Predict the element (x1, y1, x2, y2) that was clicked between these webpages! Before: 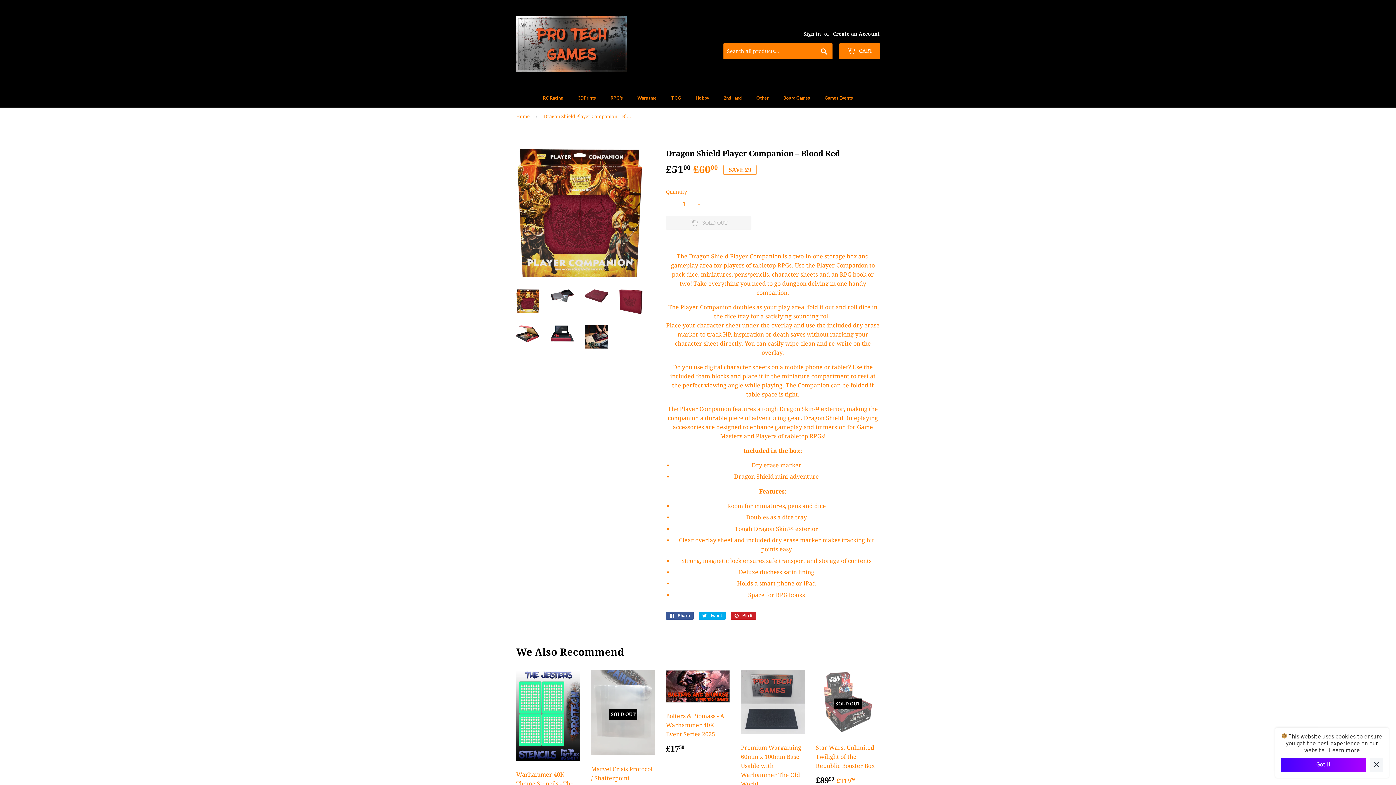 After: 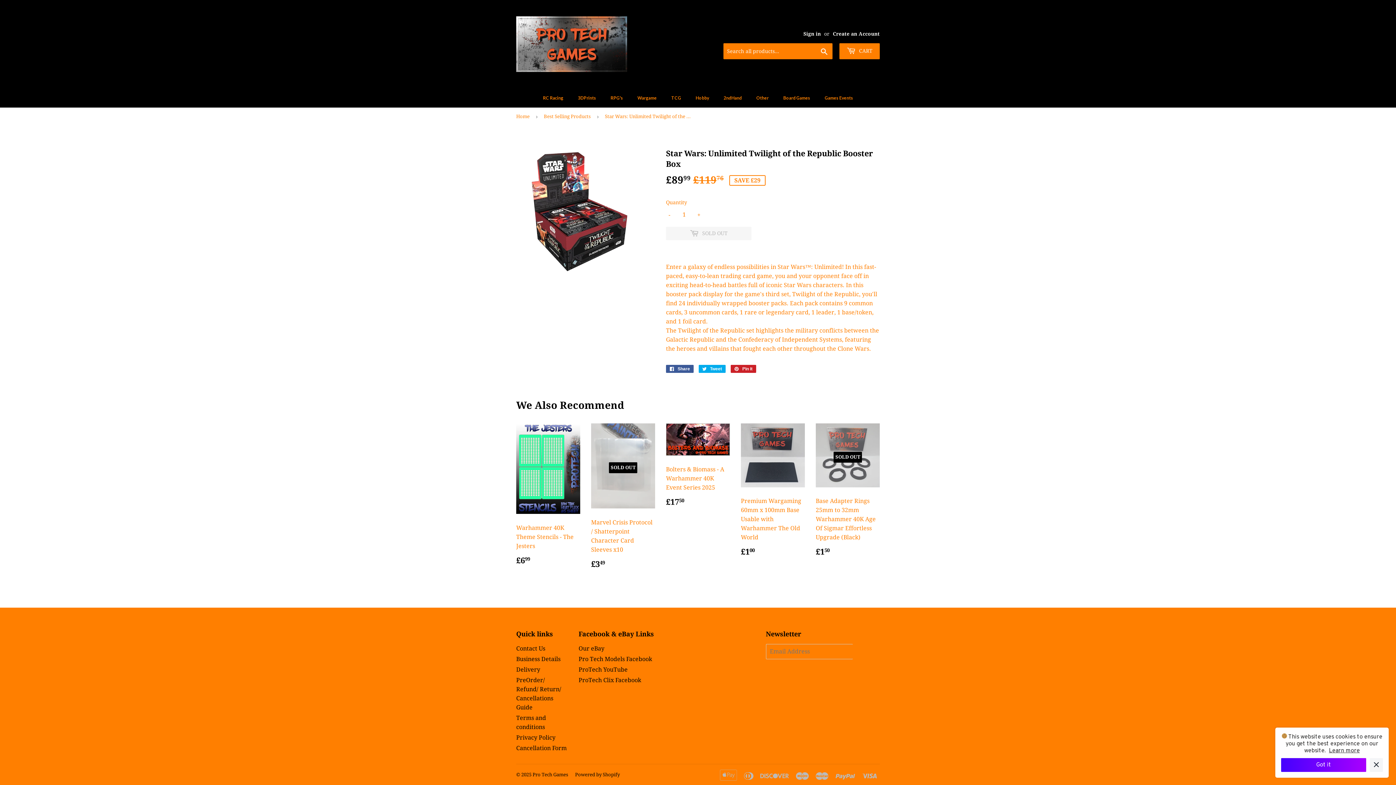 Action: bbox: (816, 670, 880, 802) label: SOLD OUT

Star Wars: Unlimited Twilight of the Republic Booster Box

Sale price
£8999 
£89.99
Regular price
£11976
£119.76
SAVE £29